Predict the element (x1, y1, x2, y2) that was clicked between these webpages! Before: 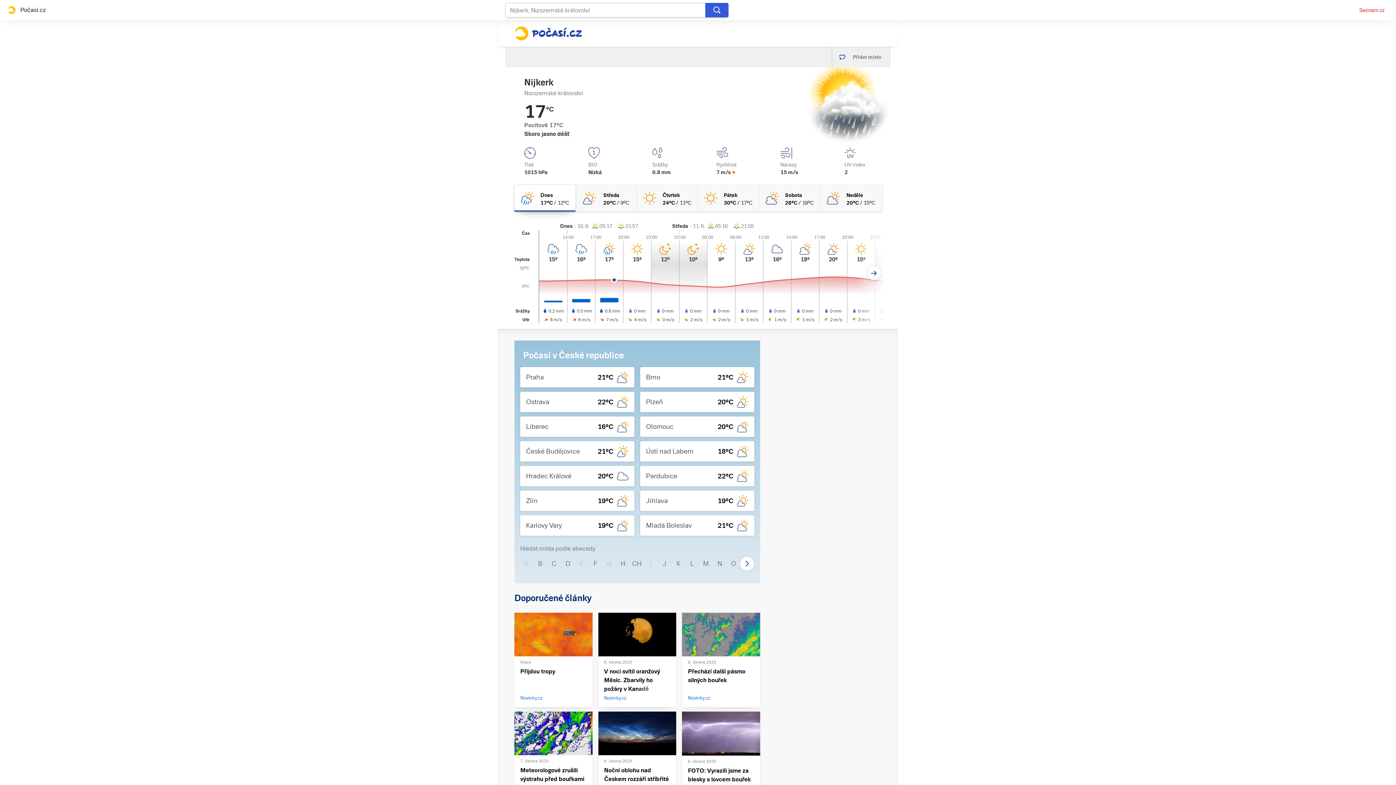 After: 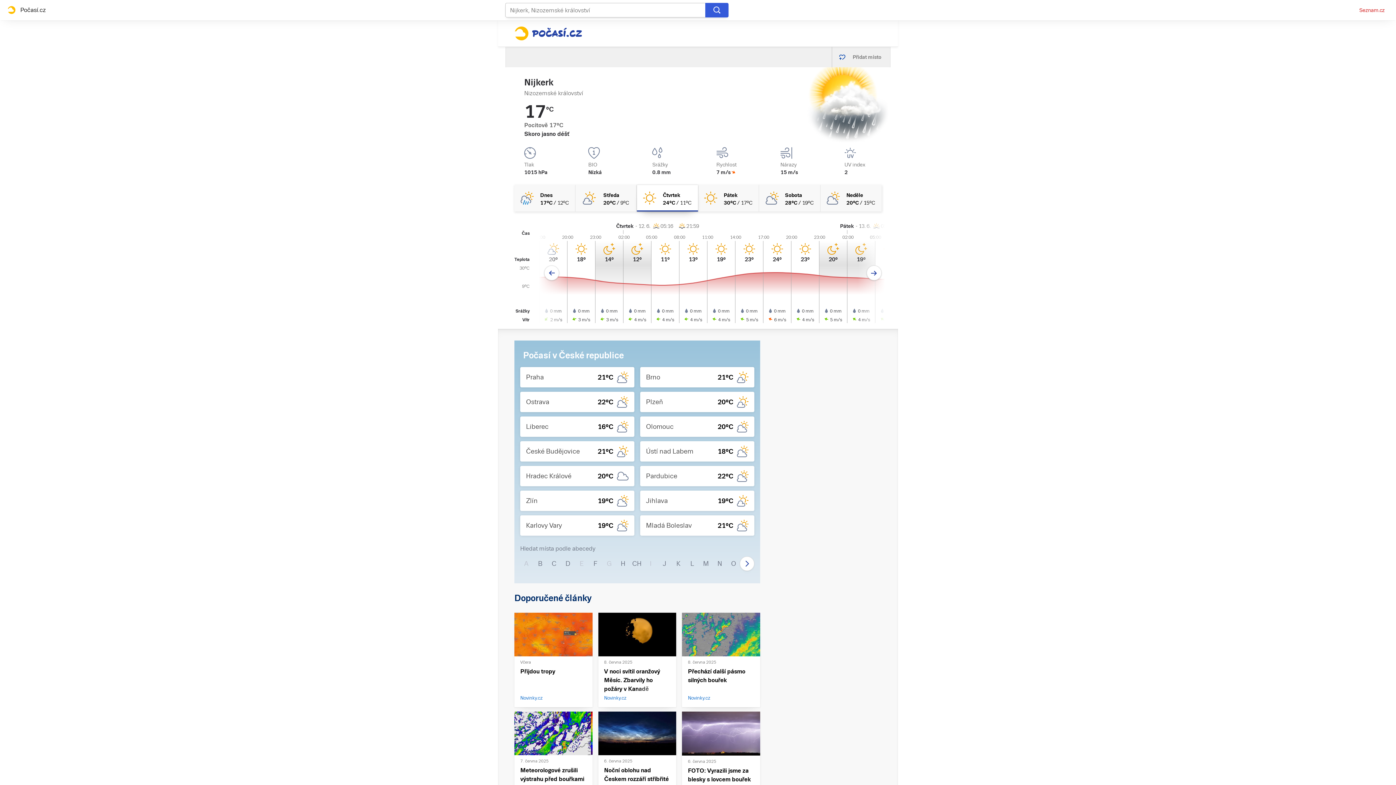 Action: label: čtvrtek Jasno 24°C/11°C bbox: (636, 185, 698, 211)